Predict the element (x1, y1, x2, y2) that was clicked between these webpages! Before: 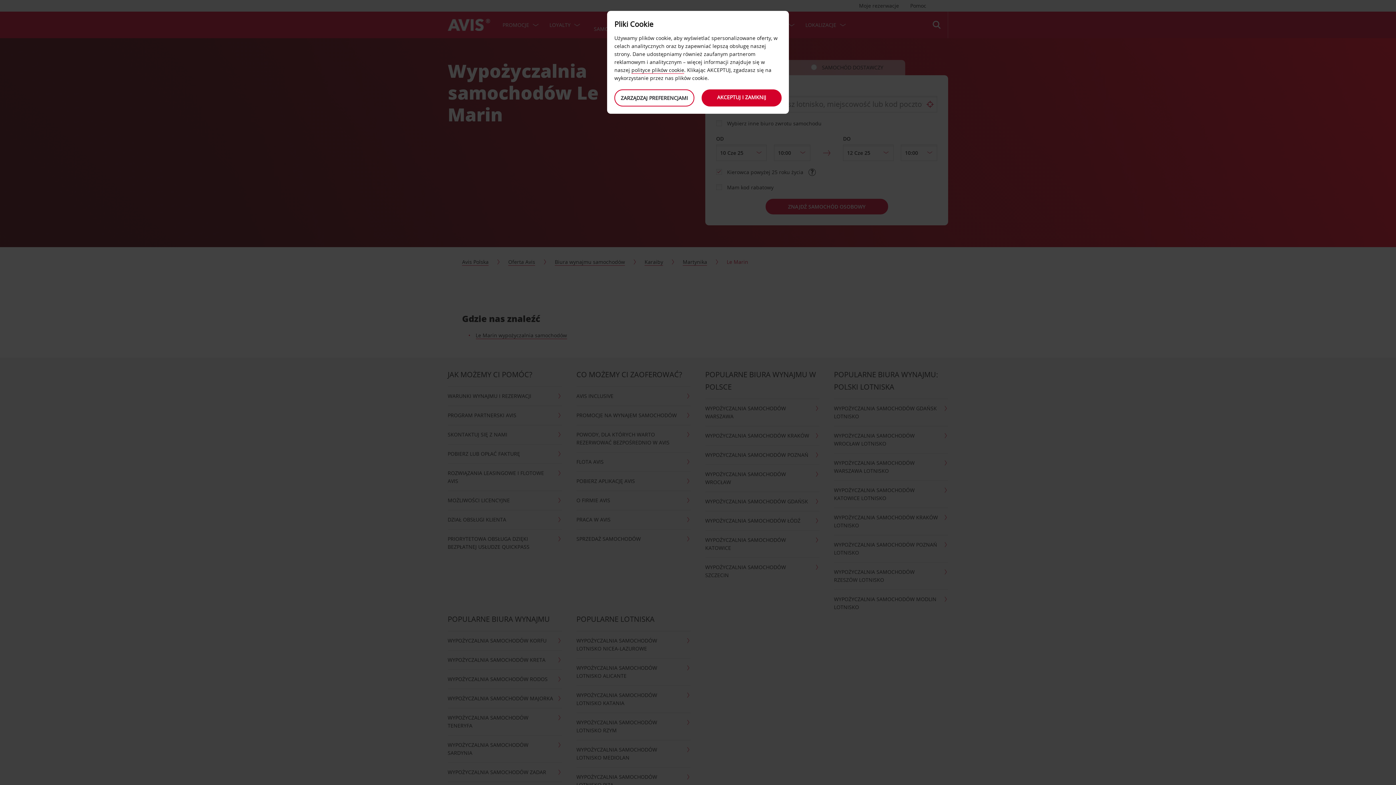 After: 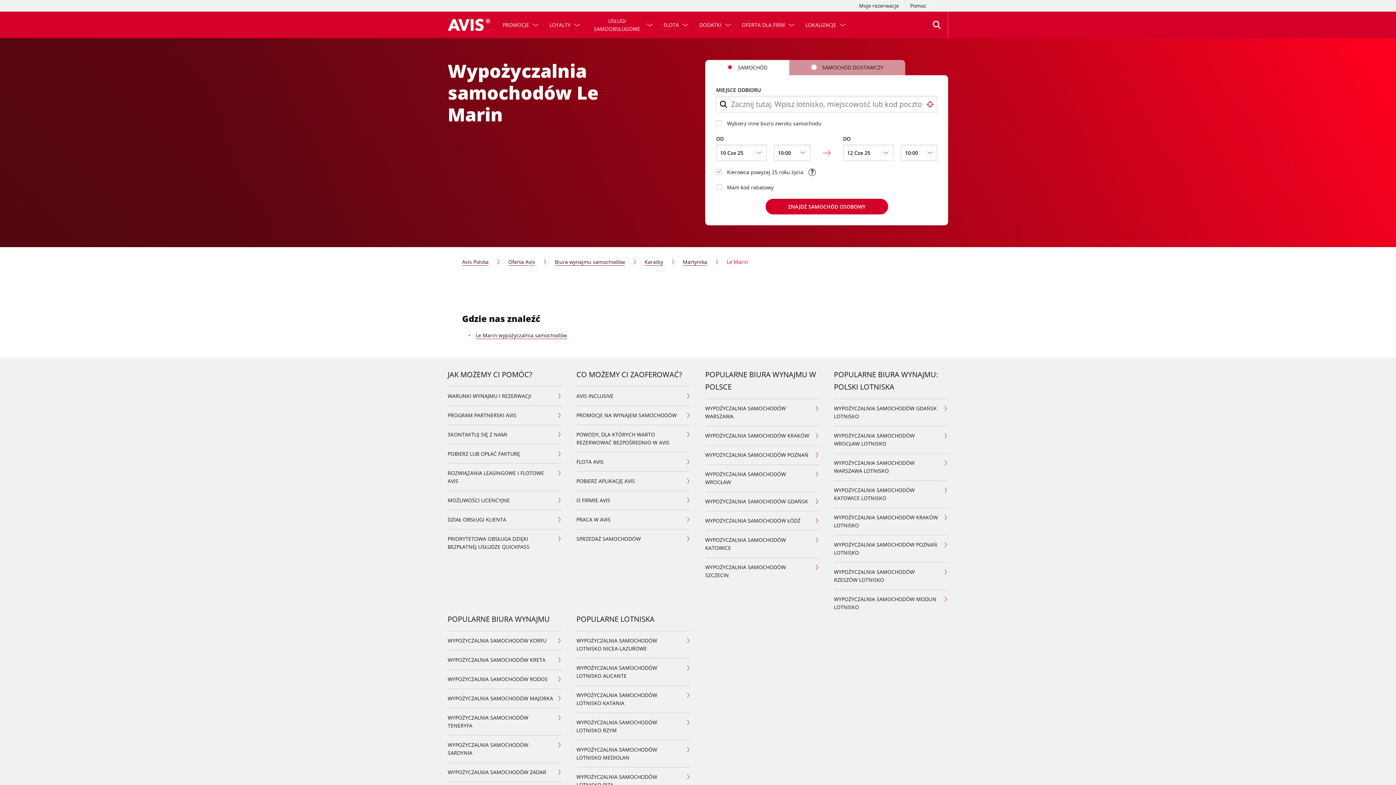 Action: label: AKCEPTUJ I ZAMKNIJ bbox: (701, 89, 781, 106)